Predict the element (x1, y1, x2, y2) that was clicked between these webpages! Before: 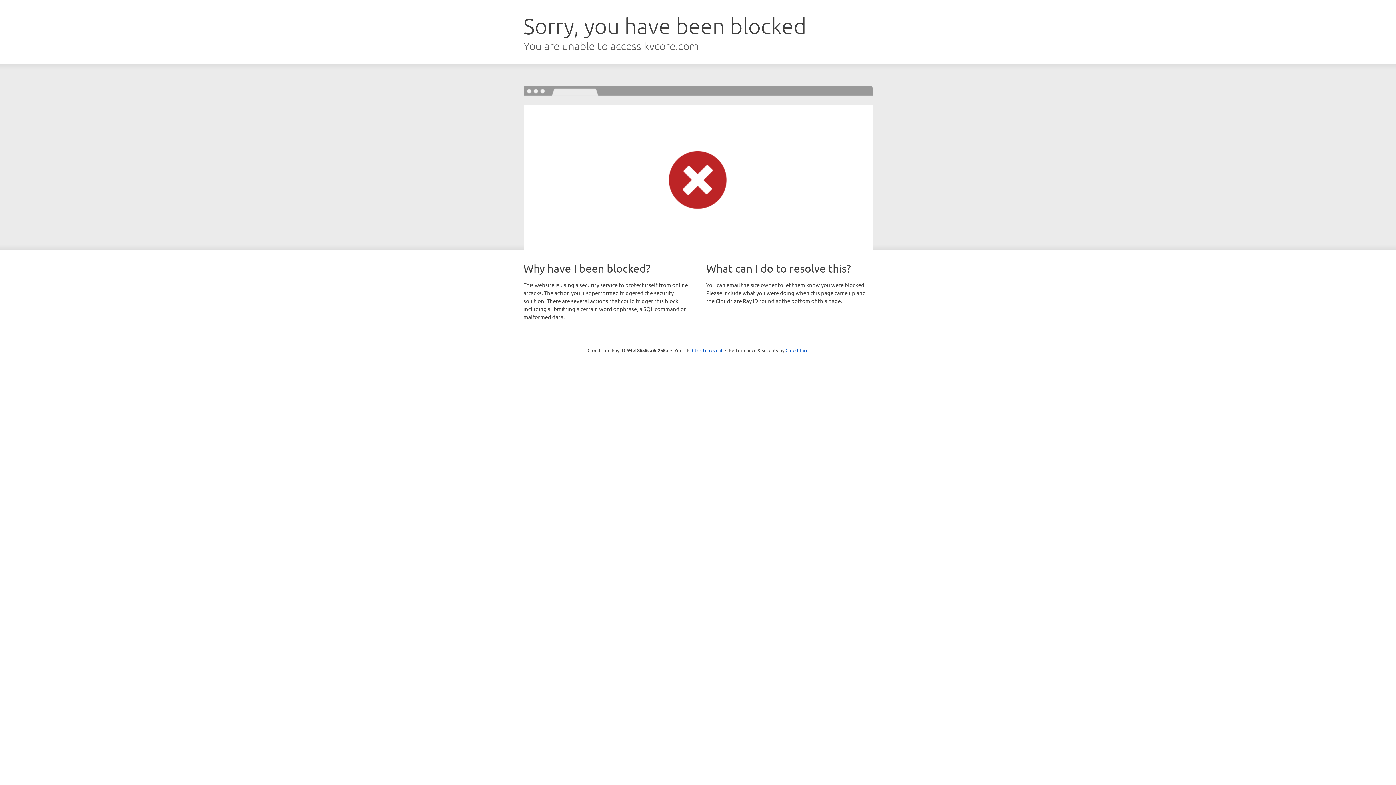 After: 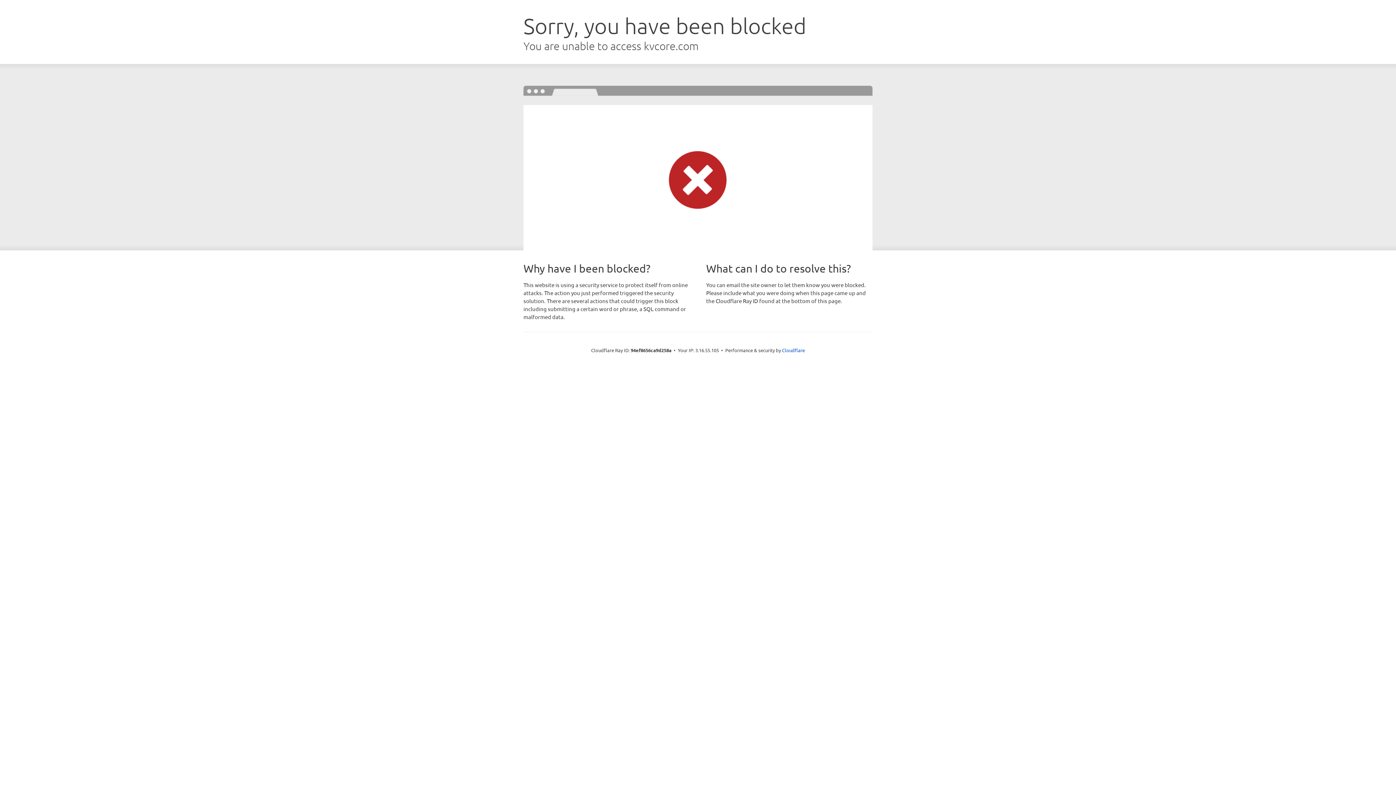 Action: bbox: (692, 346, 722, 353) label: Click to reveal